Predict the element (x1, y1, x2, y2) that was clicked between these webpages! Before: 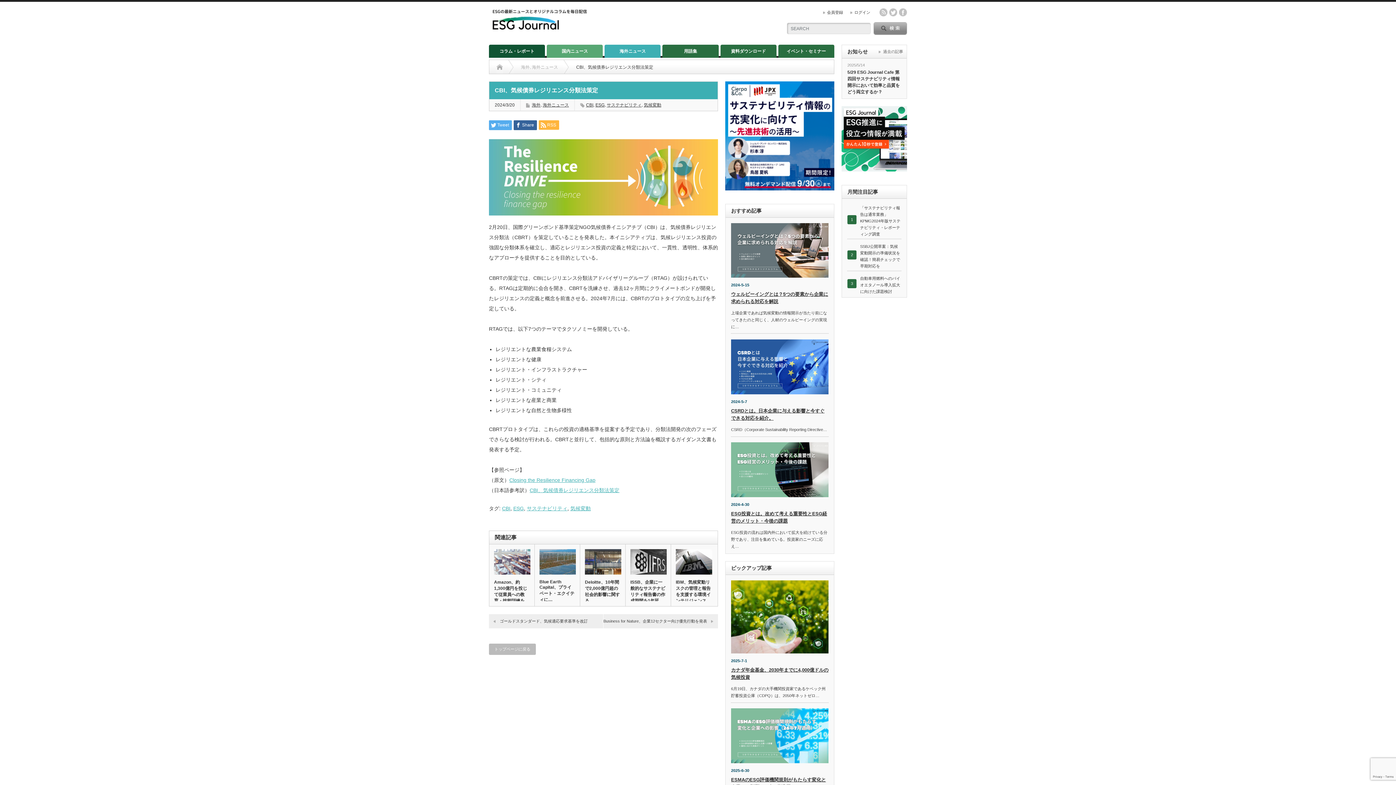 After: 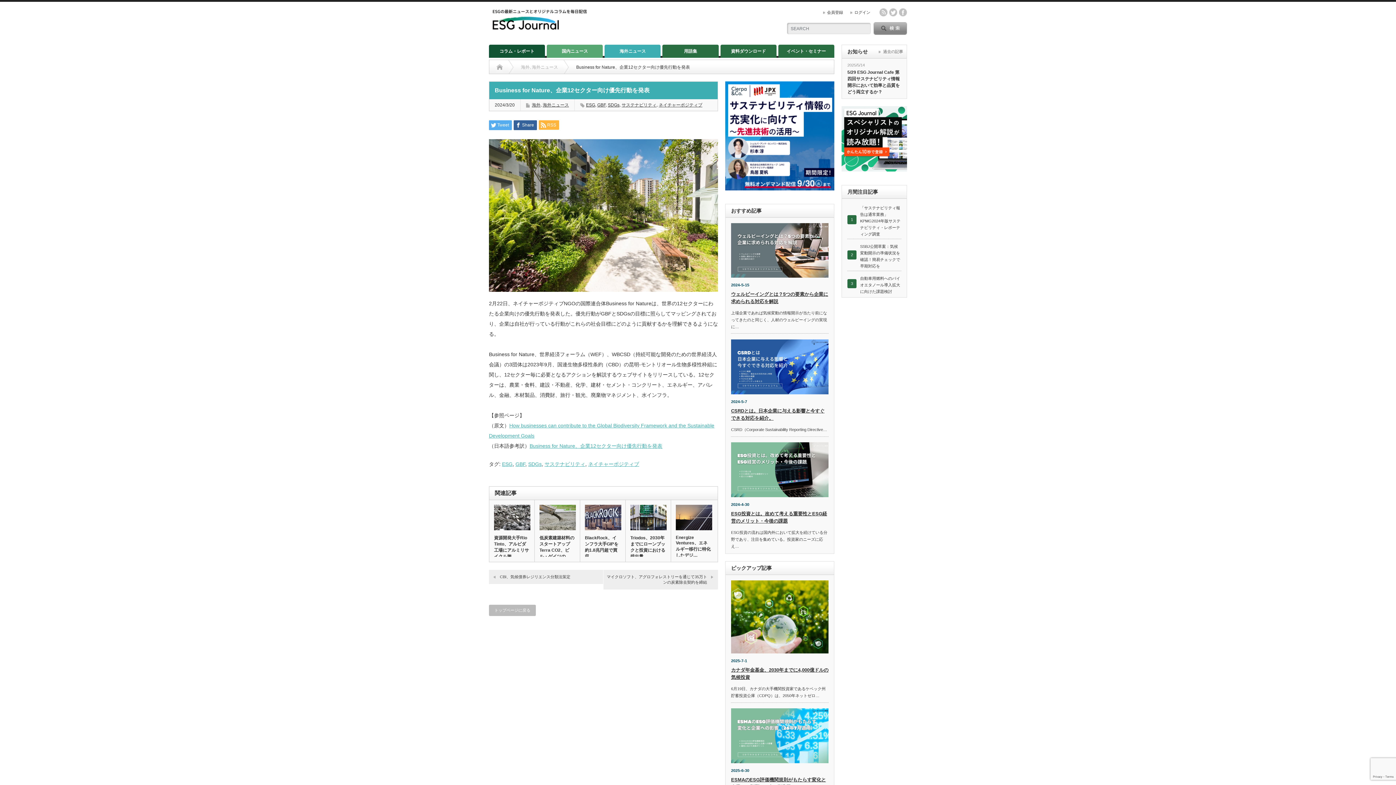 Action: label: Business for Nature、企業12セクター向け優先行動を発表 bbox: (603, 614, 718, 628)